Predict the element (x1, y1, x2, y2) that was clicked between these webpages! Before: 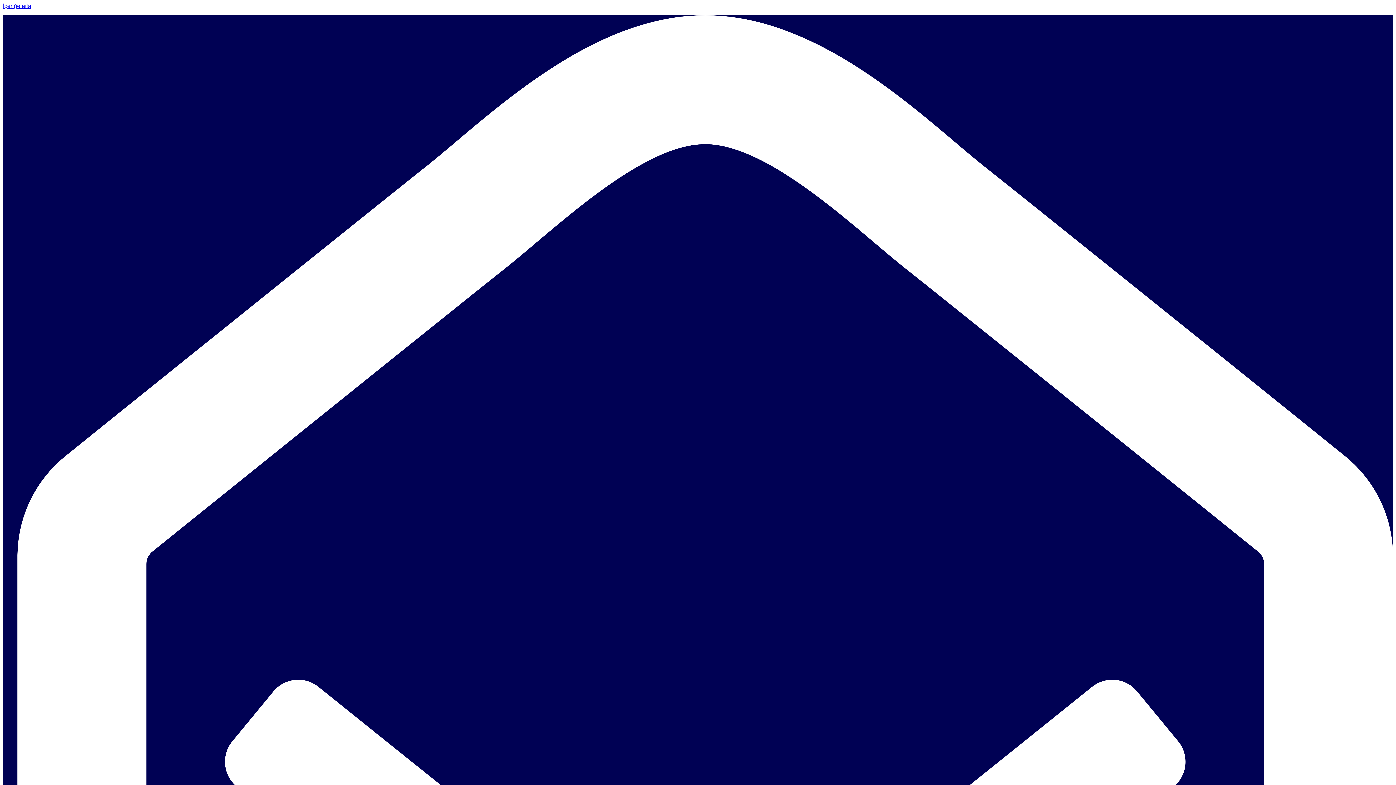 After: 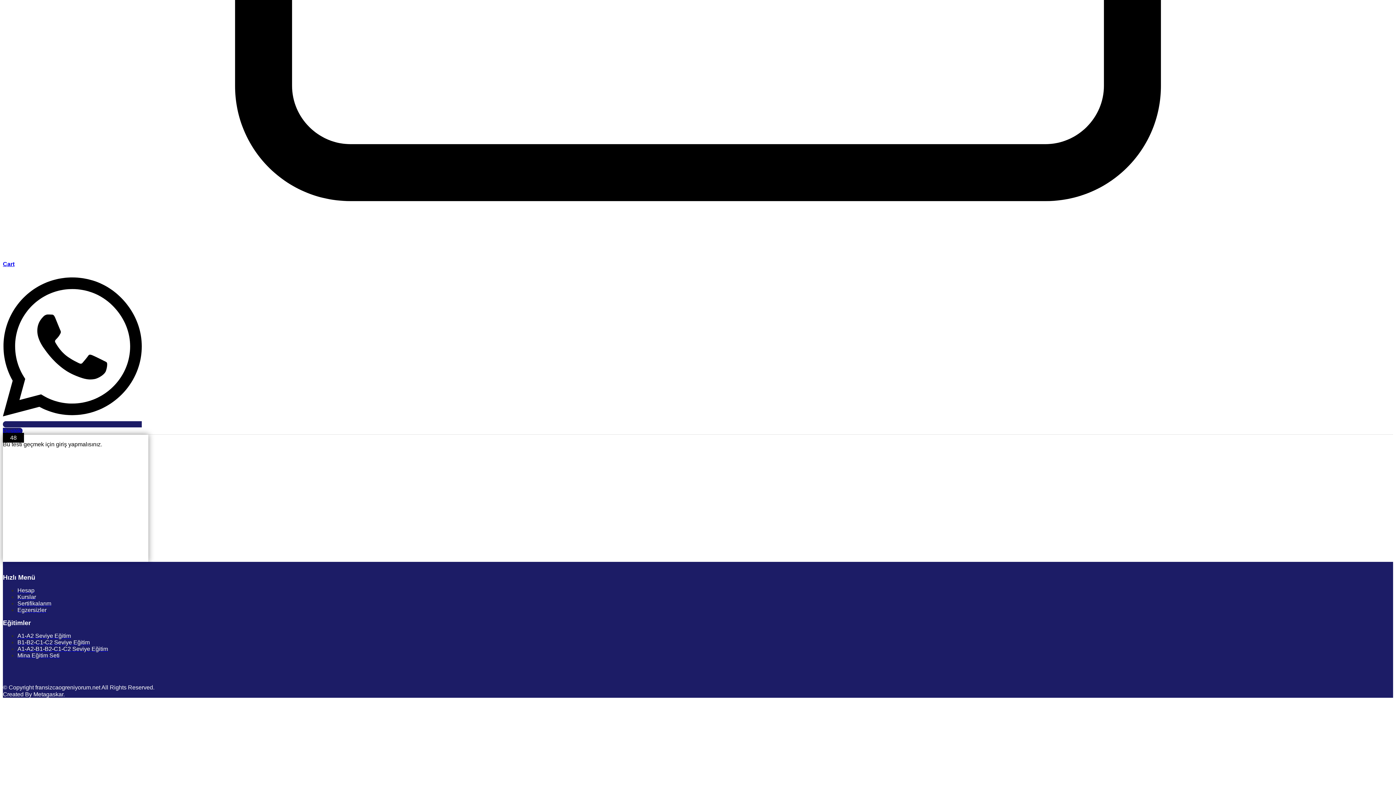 Action: label: İçeriğe atla bbox: (2, 2, 31, 9)